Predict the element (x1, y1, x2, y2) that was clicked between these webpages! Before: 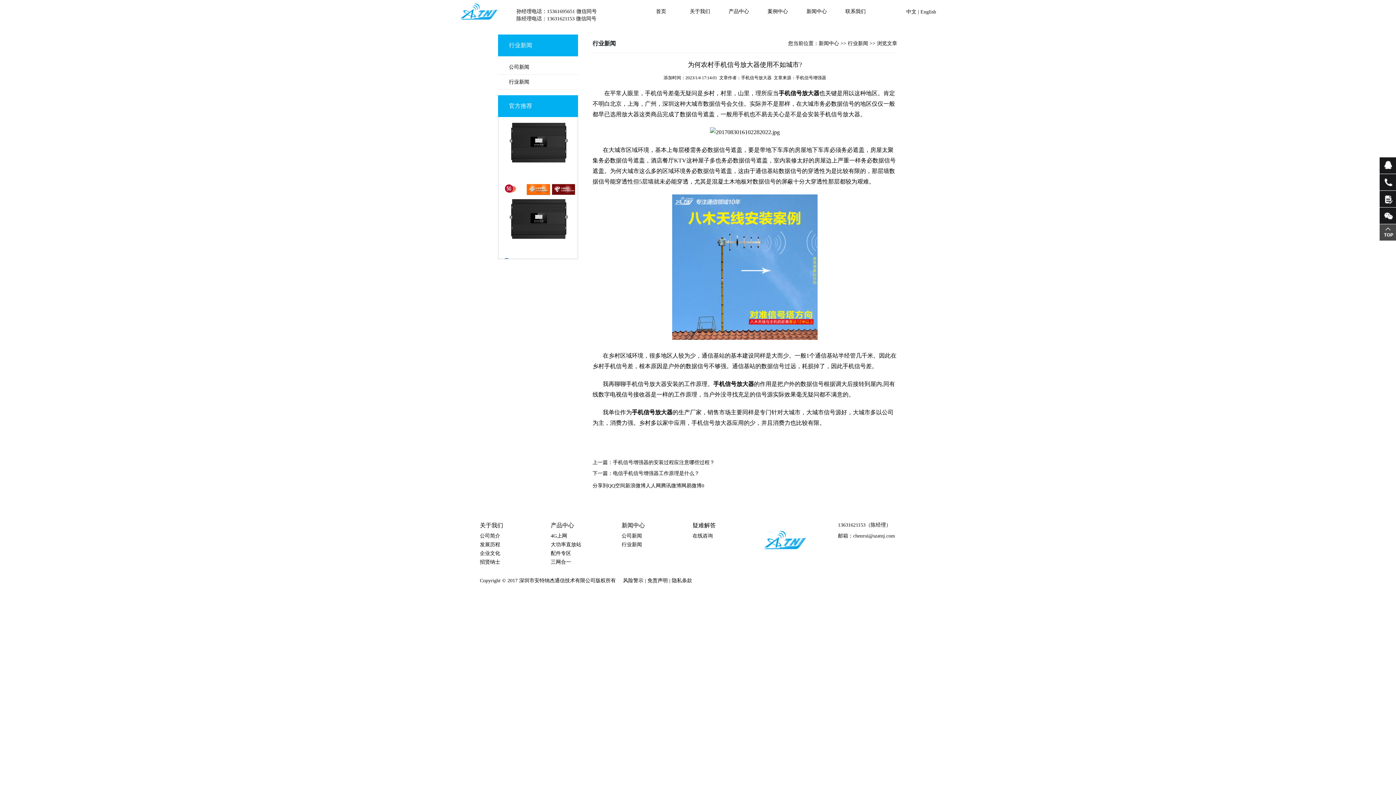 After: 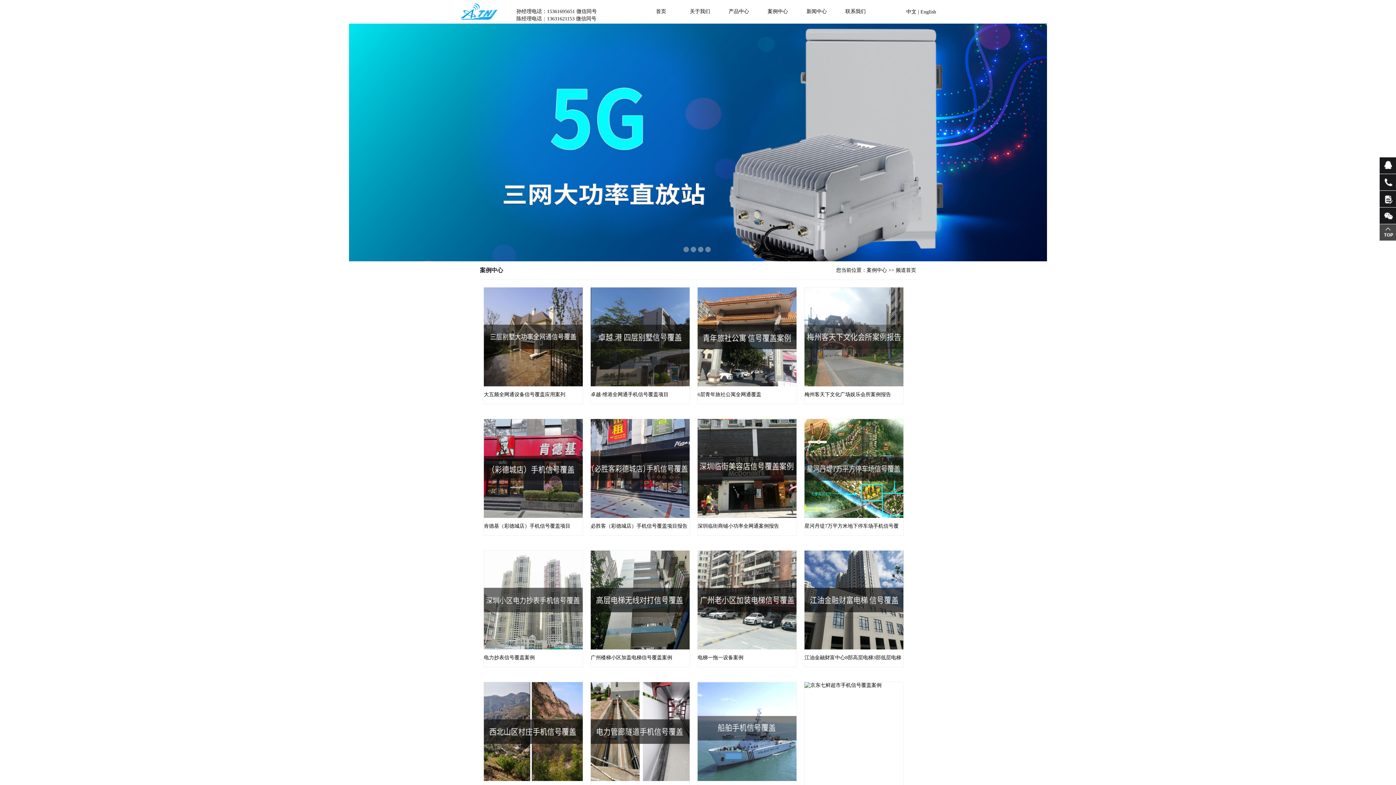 Action: bbox: (767, 8, 788, 14) label: 案例中心